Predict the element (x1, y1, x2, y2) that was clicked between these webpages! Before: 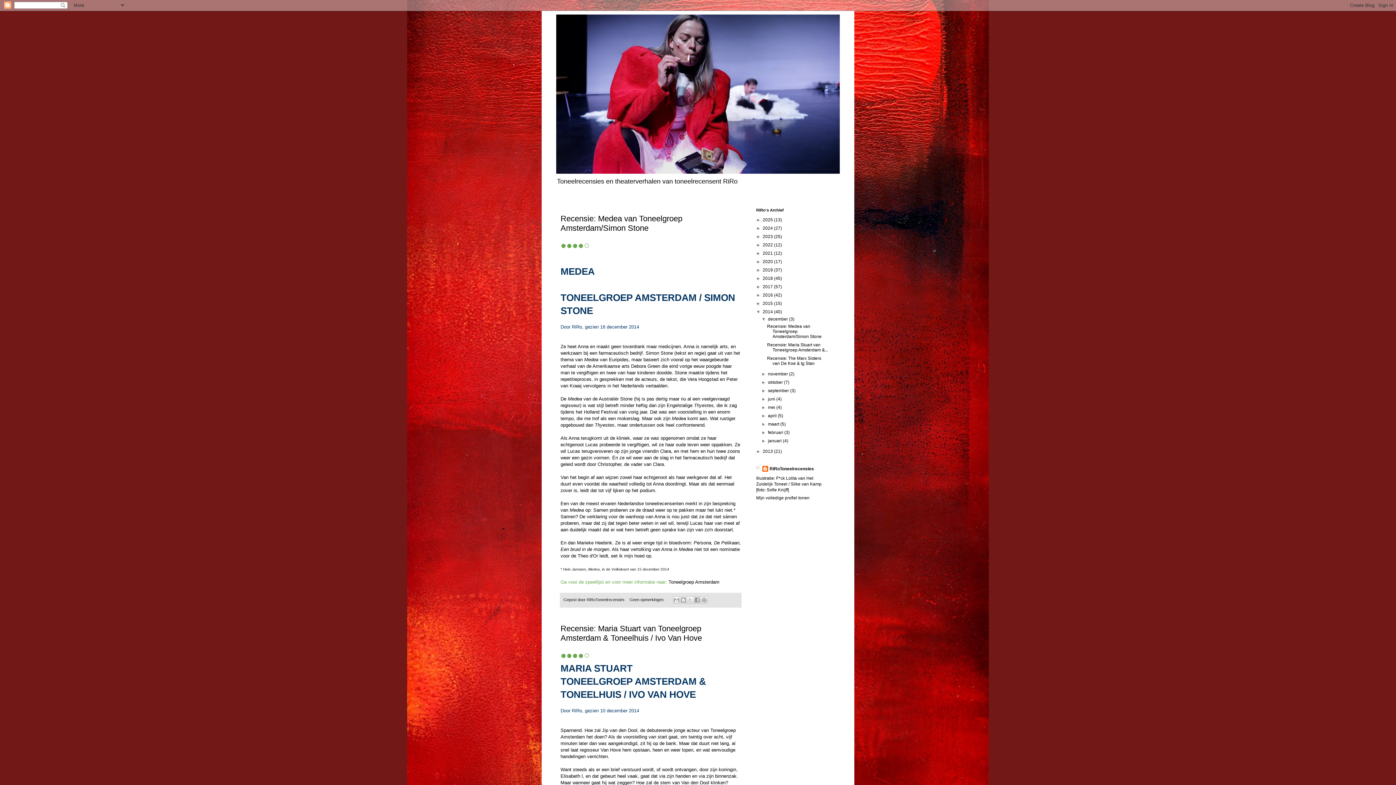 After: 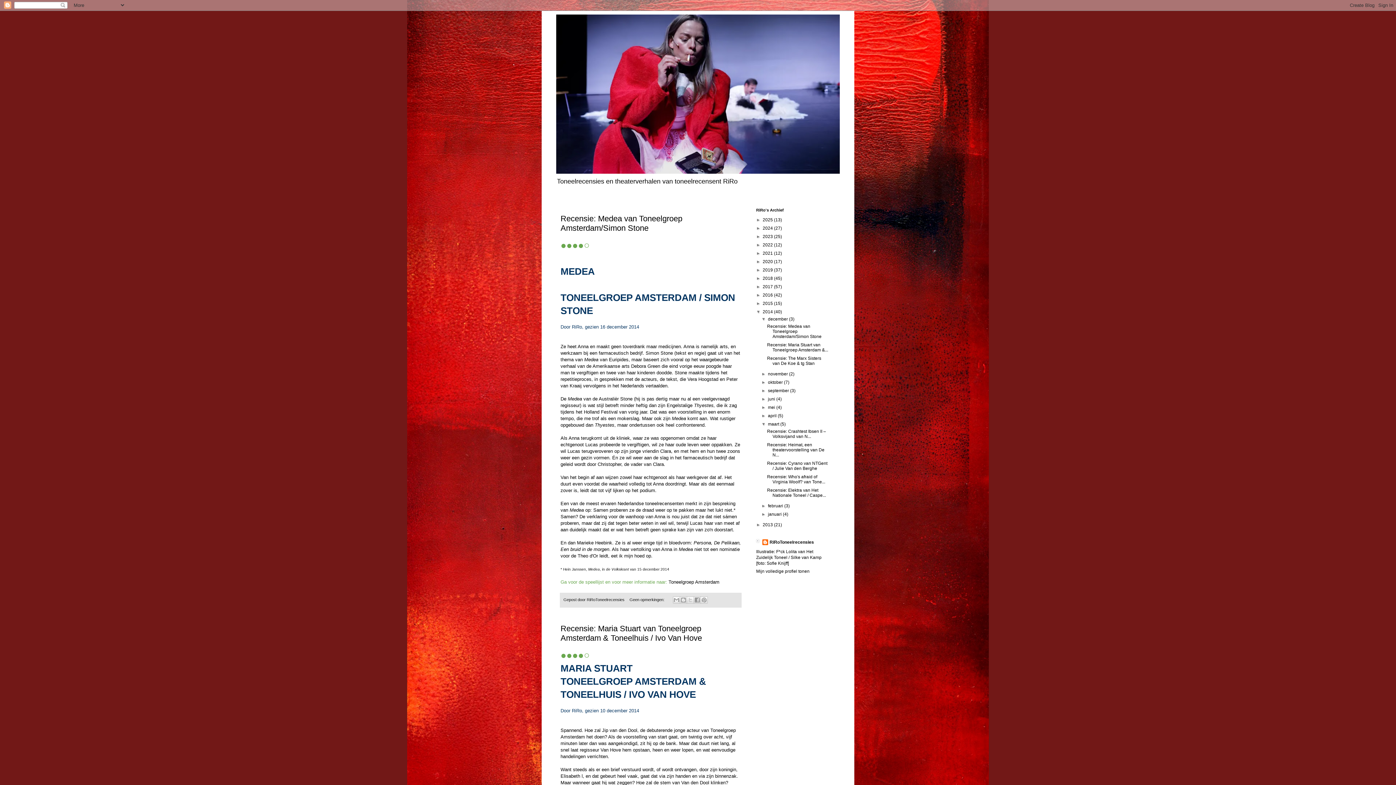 Action: label: ►   bbox: (761, 421, 768, 426)